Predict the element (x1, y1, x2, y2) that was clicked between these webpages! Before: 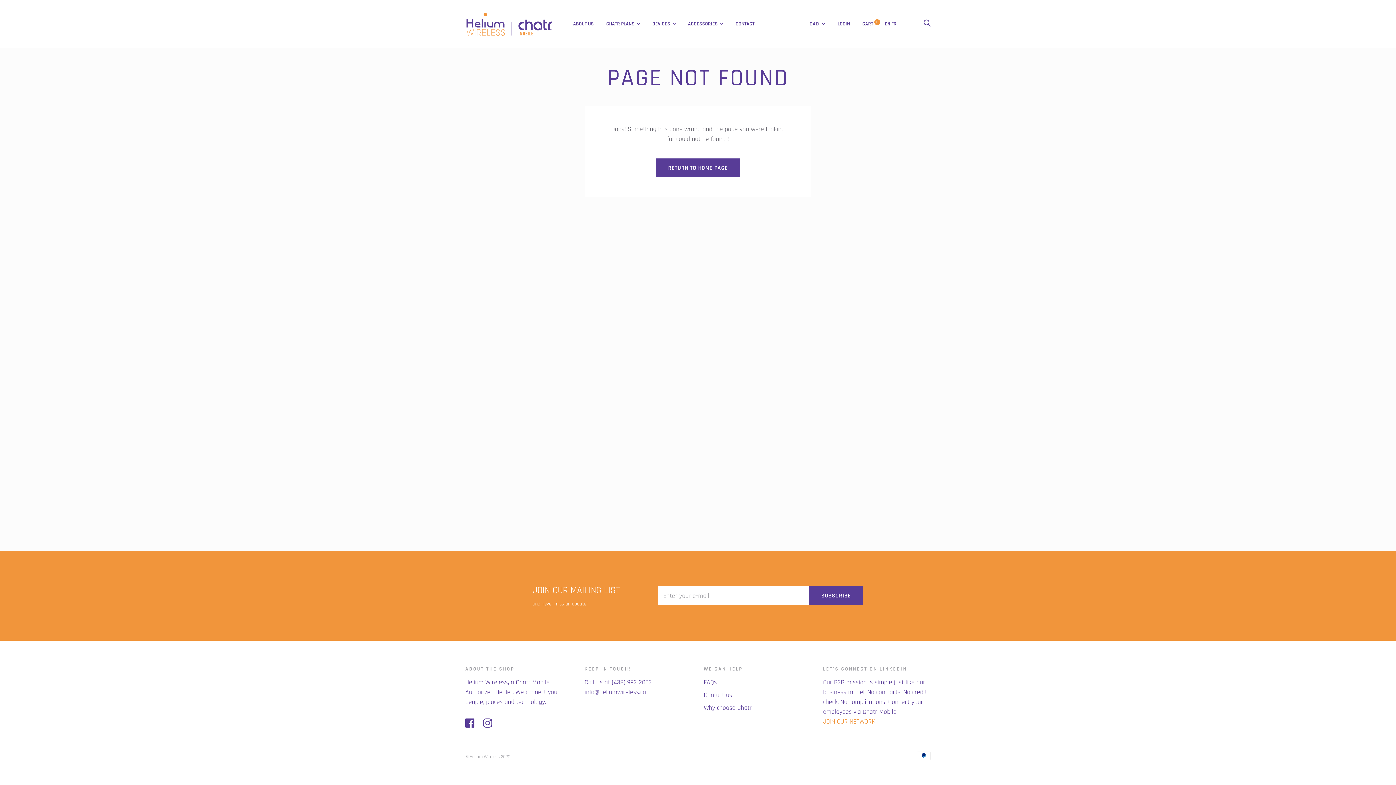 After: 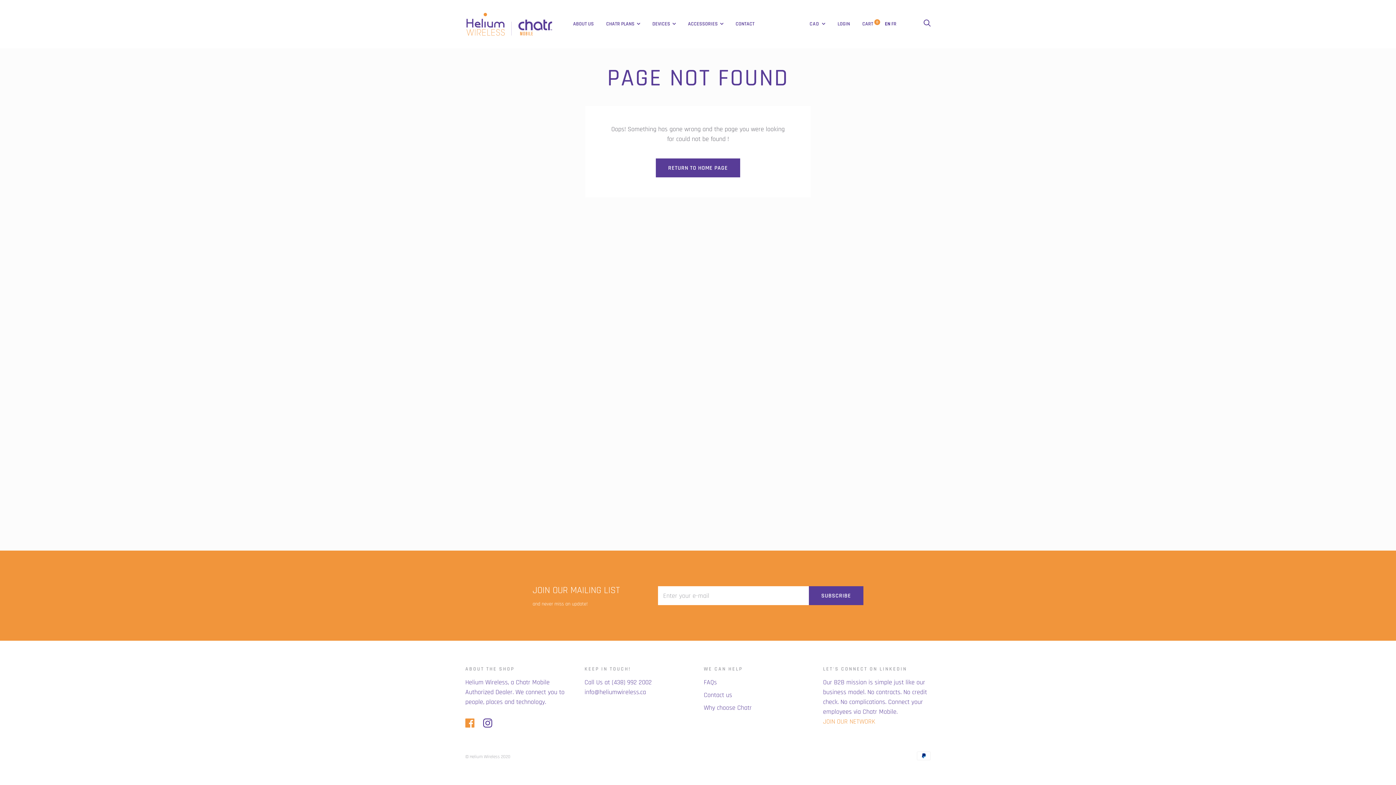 Action: bbox: (465, 718, 474, 727)